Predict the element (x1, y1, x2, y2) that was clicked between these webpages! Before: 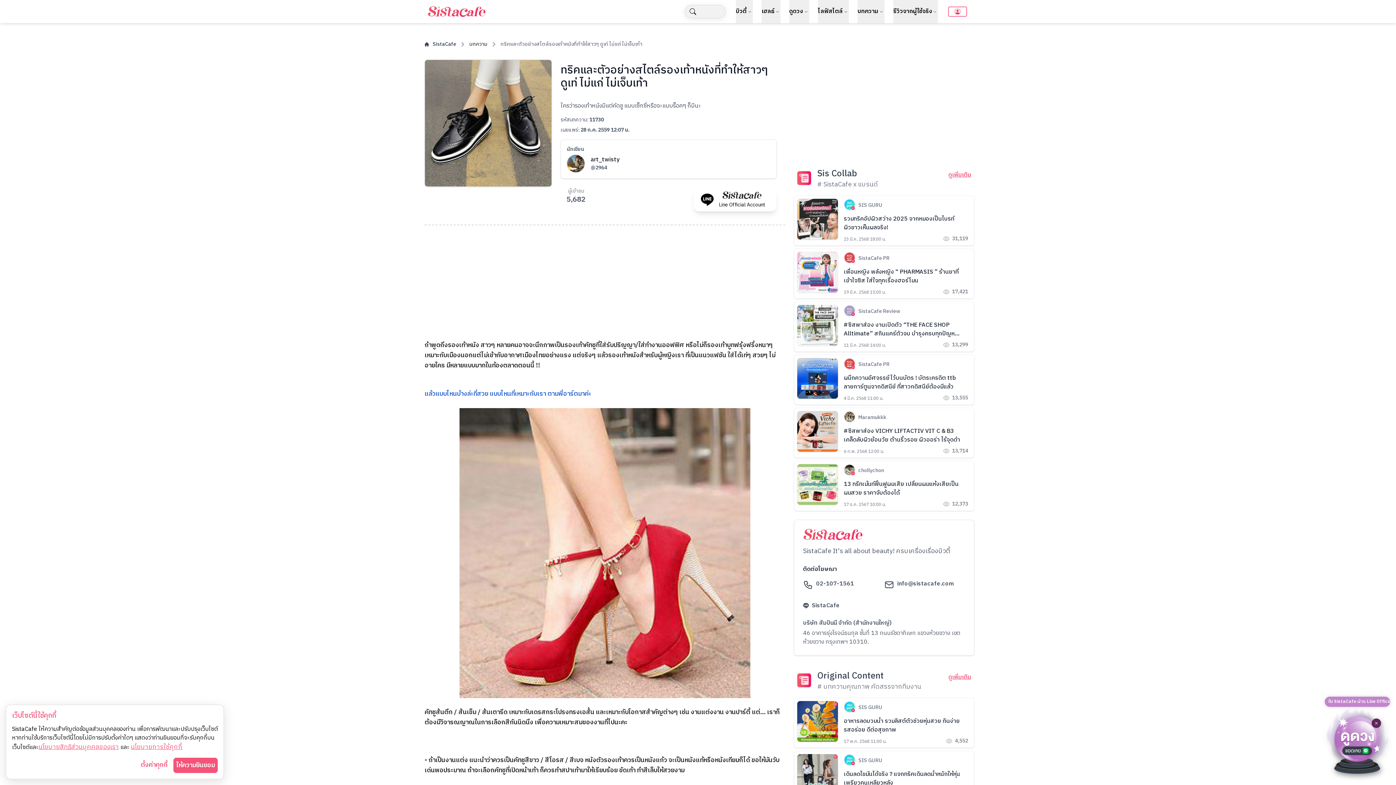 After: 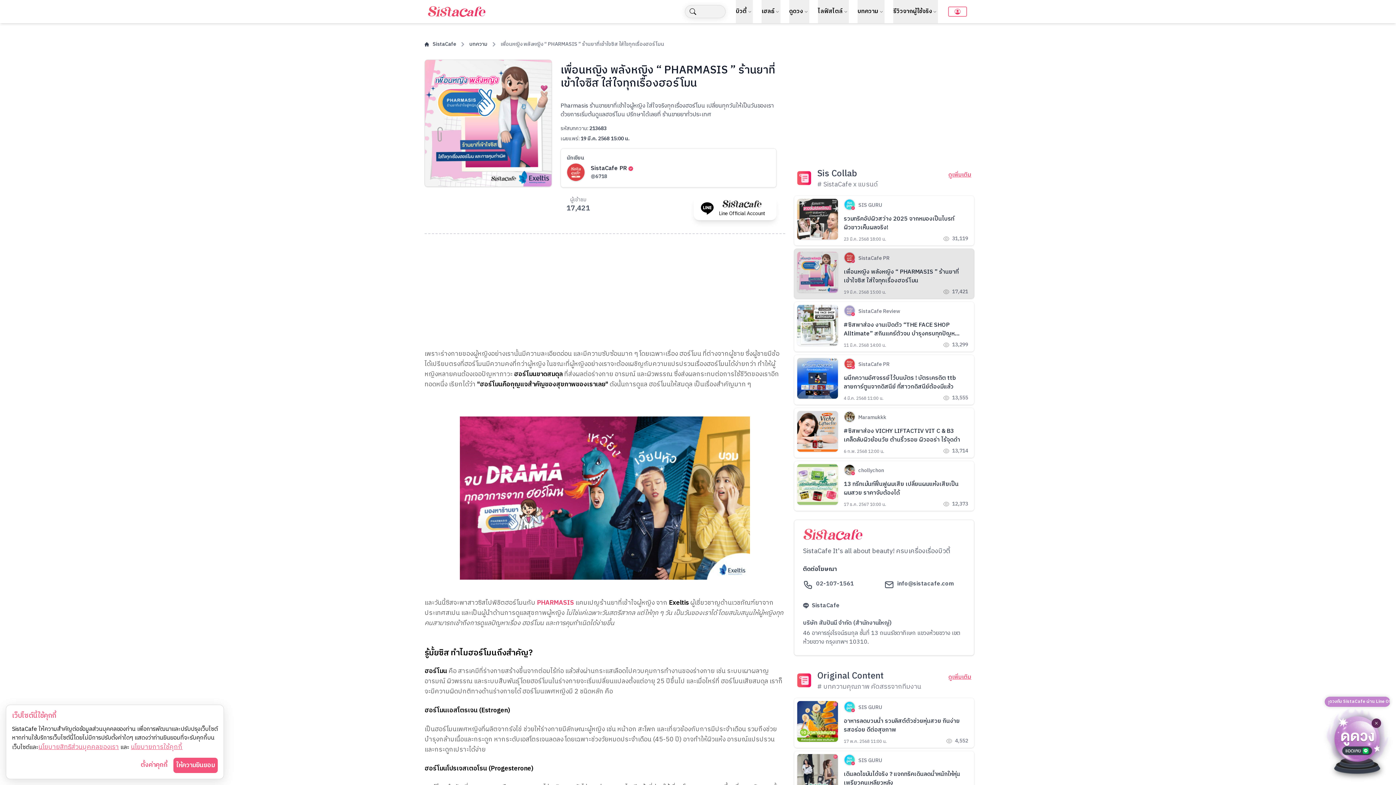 Action: label: SistaCafe PR

เพื่อนหญิง พลังหญิง “ PHARMASIS ” ร้านยาที่เข้าใจซิส ใส่ใจทุกเรื่องฮอร์โมน

19 มี.ค. 2568 15:00 น.

17,421 bbox: (794, 248, 974, 298)